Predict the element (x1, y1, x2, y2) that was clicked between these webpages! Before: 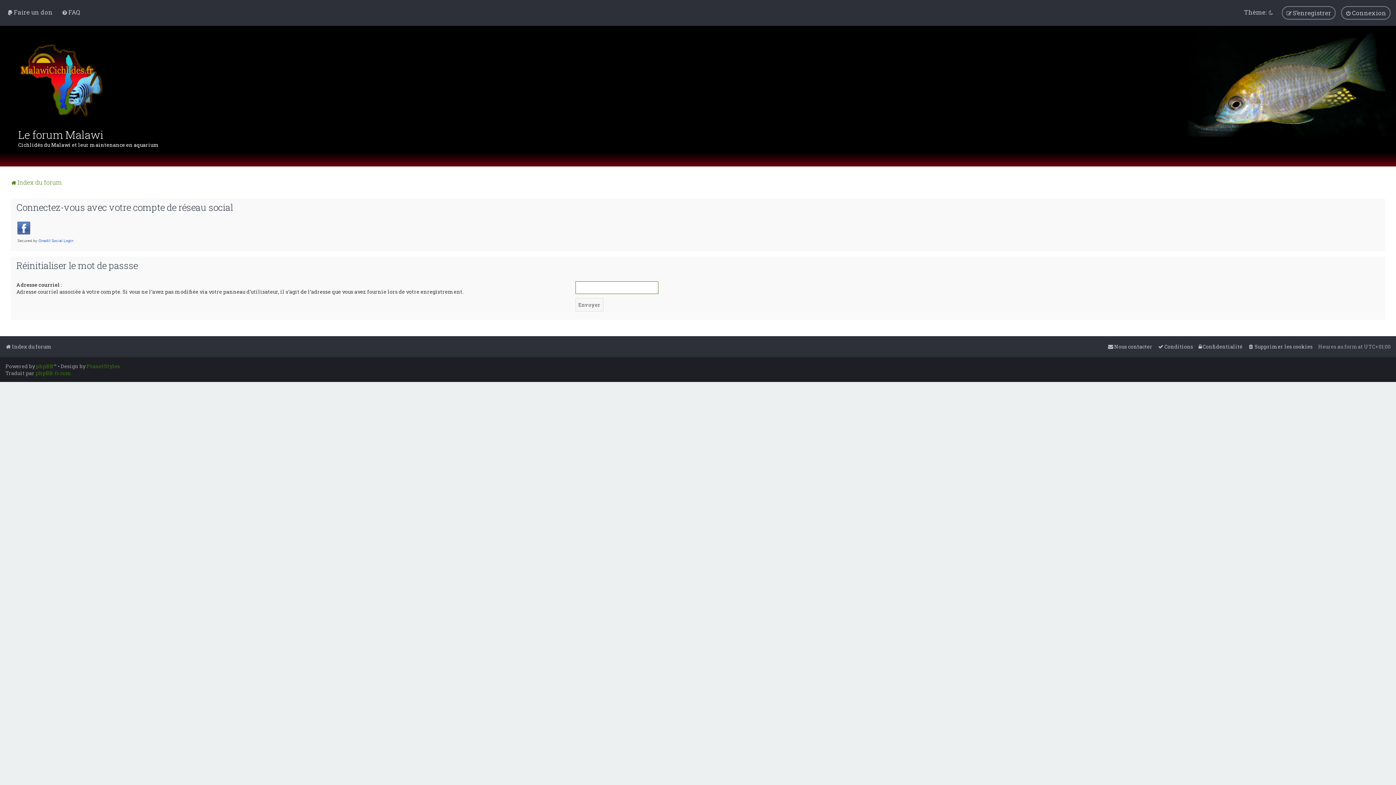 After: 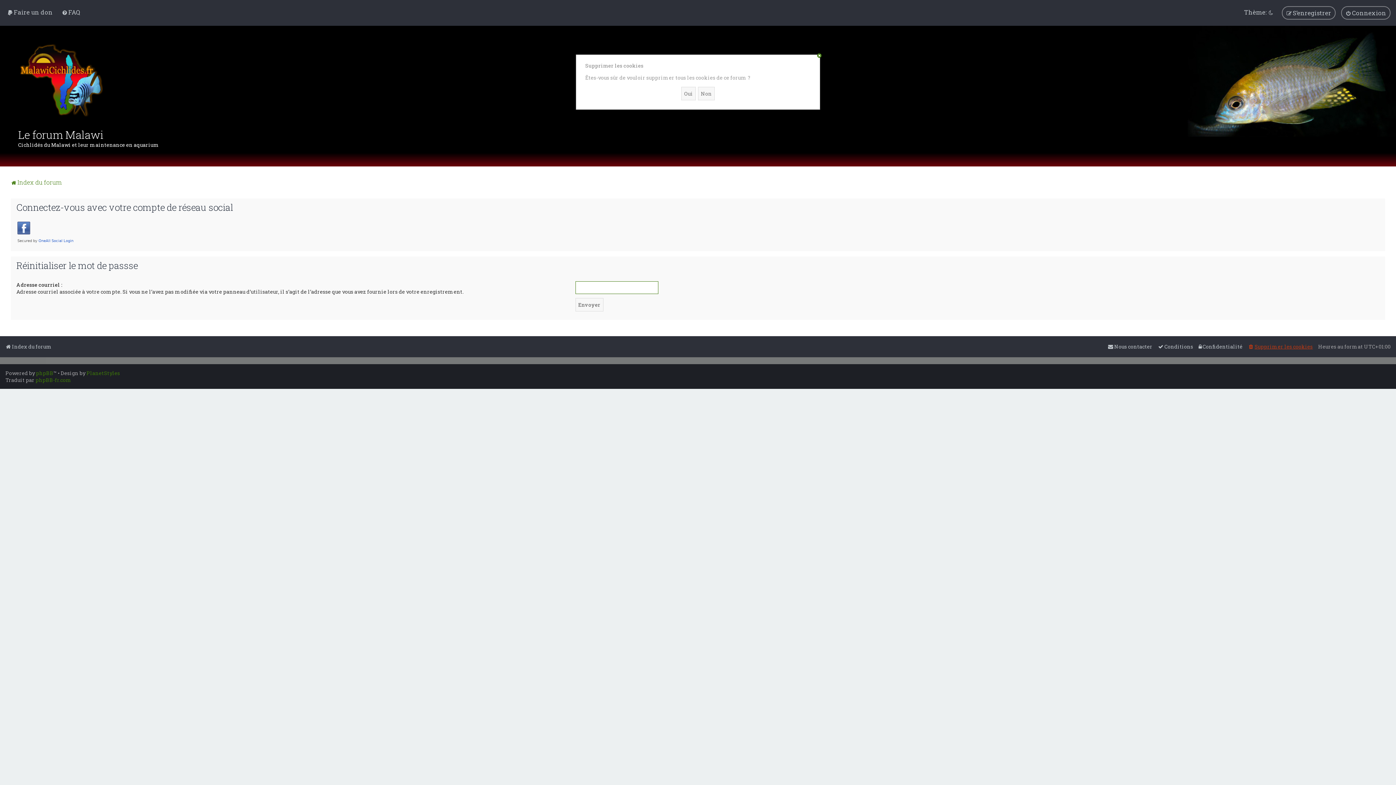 Action: label: Supprimer les cookies bbox: (1248, 341, 1313, 352)